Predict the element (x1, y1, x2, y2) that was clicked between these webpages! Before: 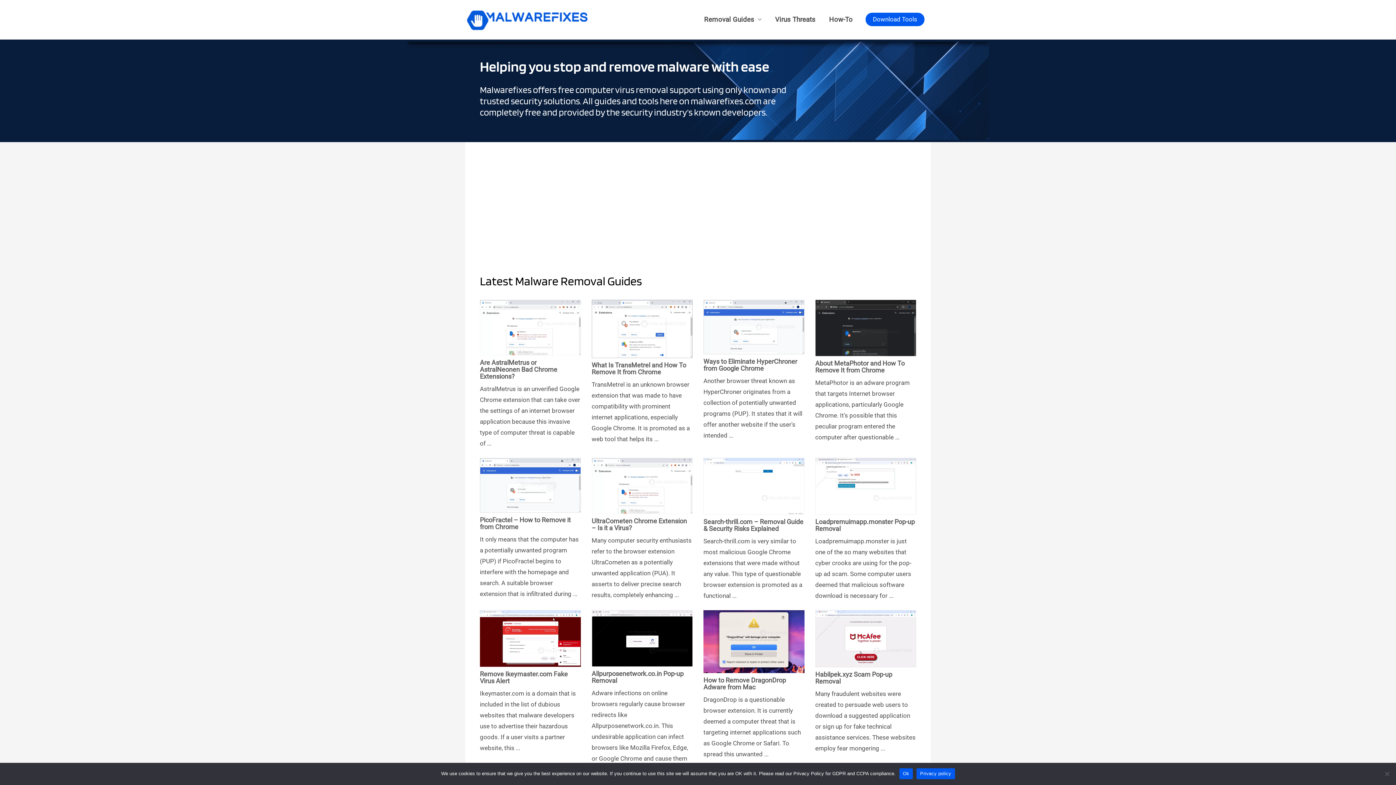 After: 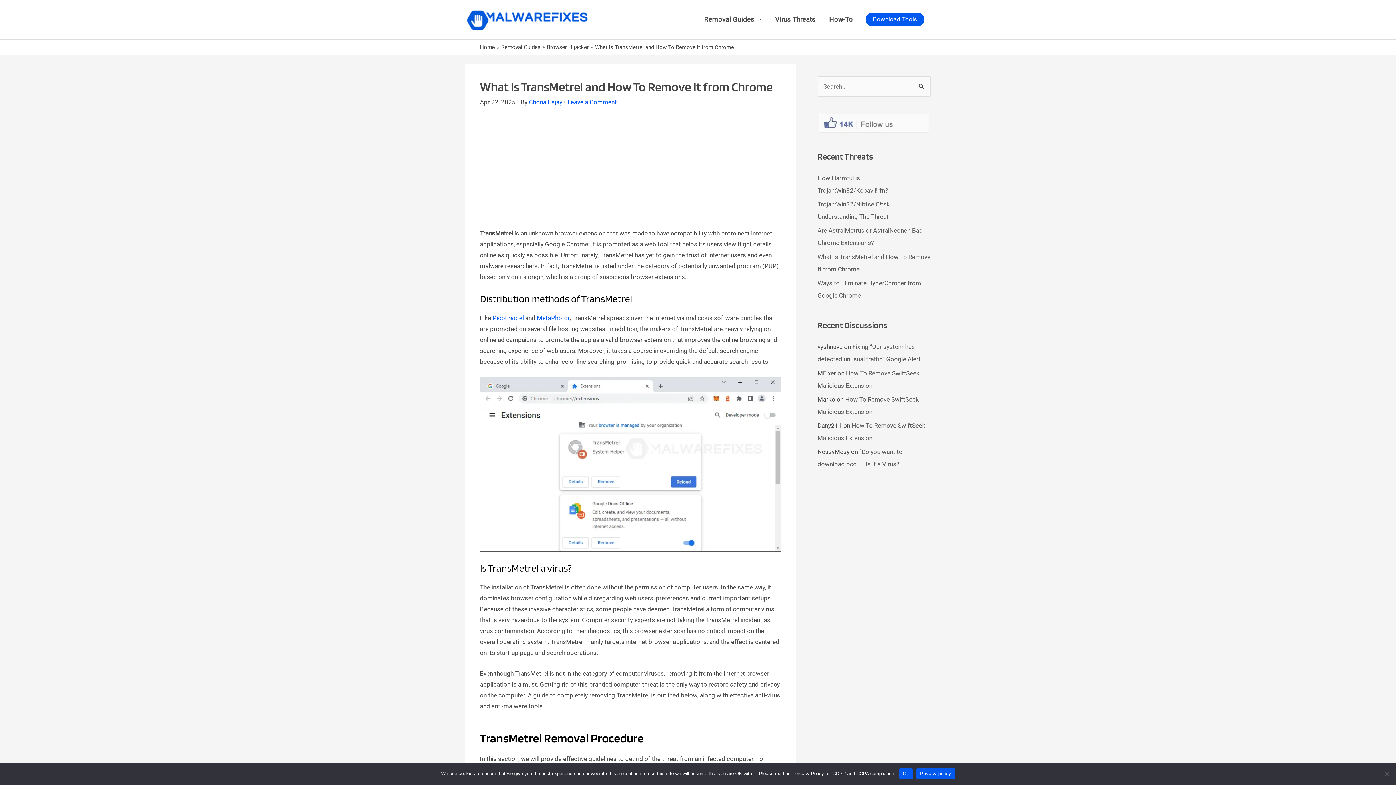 Action: label: What Is TransMetrel and How To Remove It from Chrome bbox: (591, 361, 686, 376)